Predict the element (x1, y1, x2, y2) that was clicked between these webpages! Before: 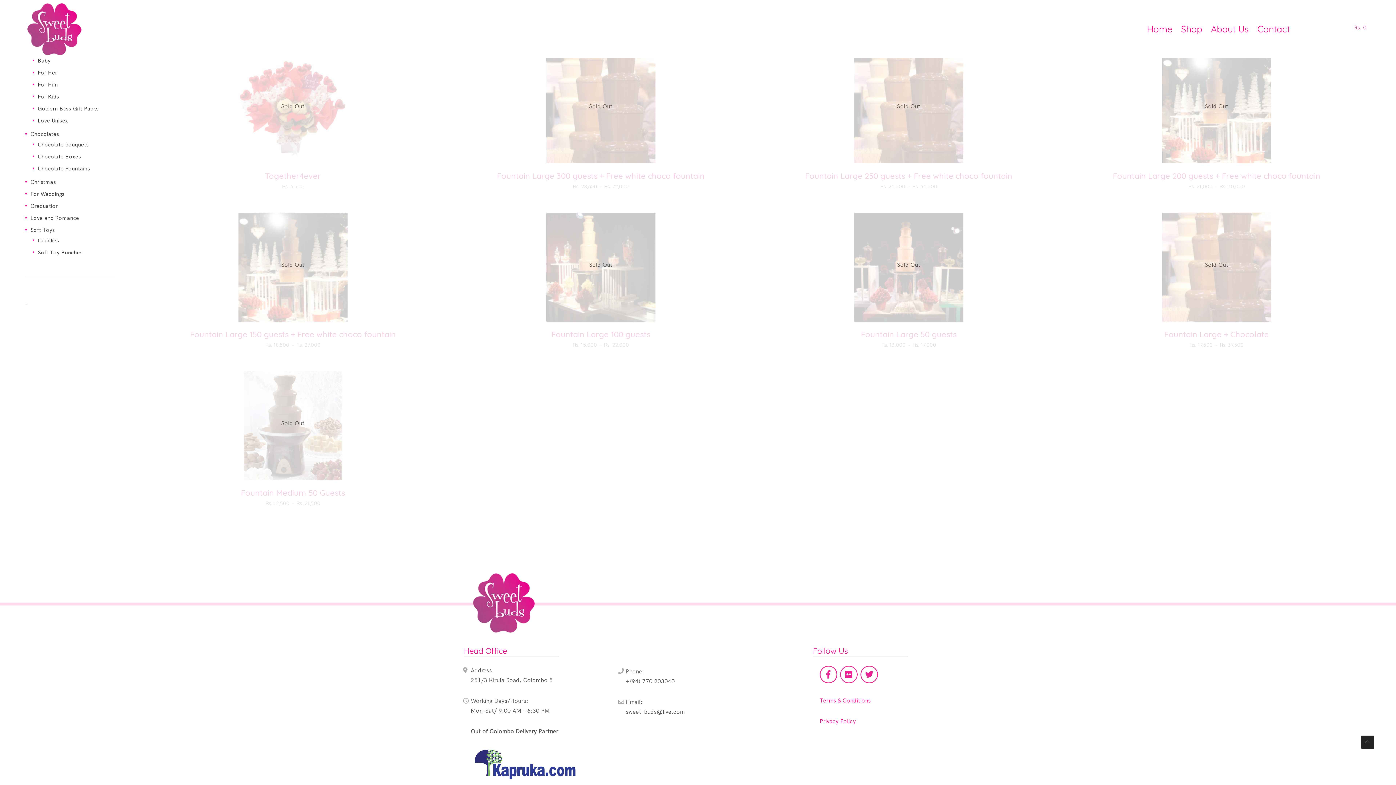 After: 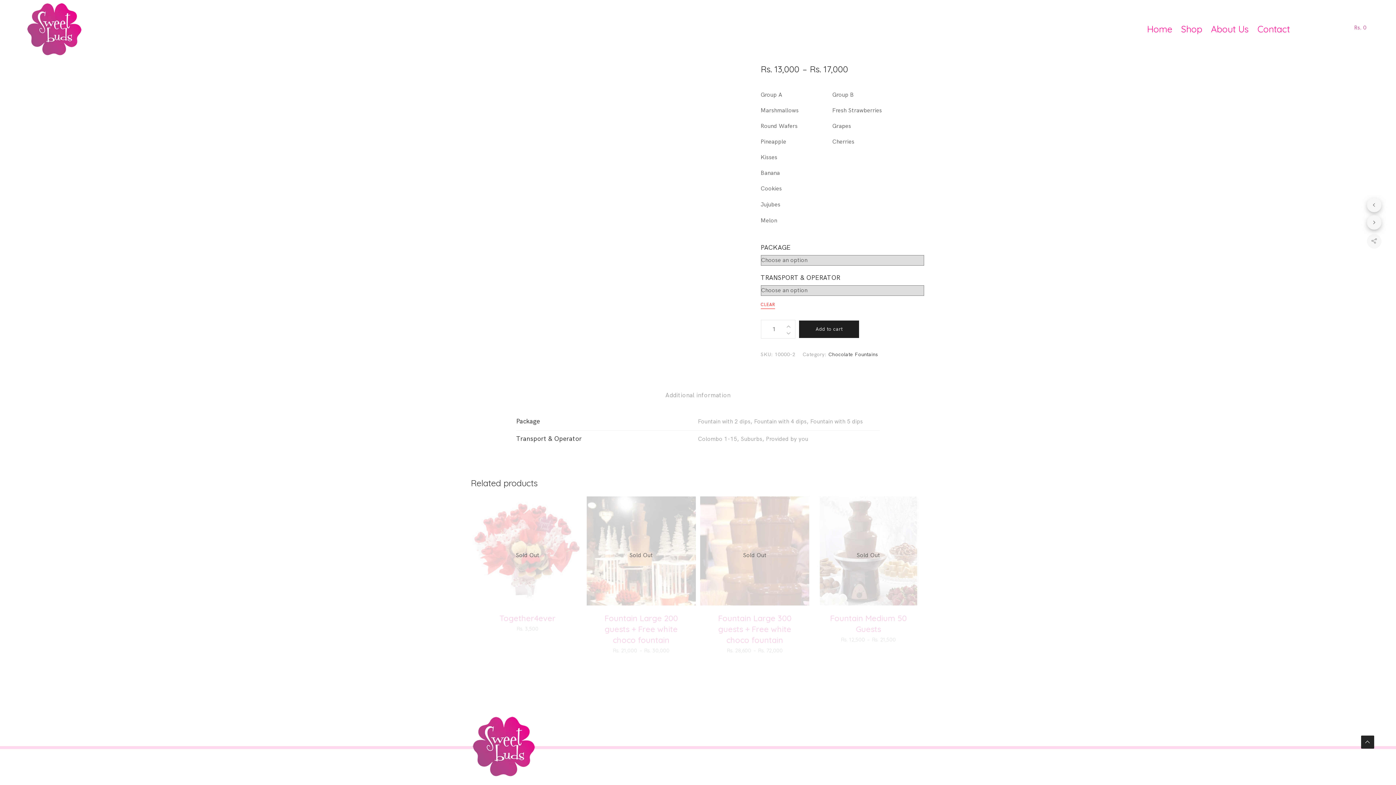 Action: label: Fountain Large 50 guests bbox: (861, 329, 956, 339)